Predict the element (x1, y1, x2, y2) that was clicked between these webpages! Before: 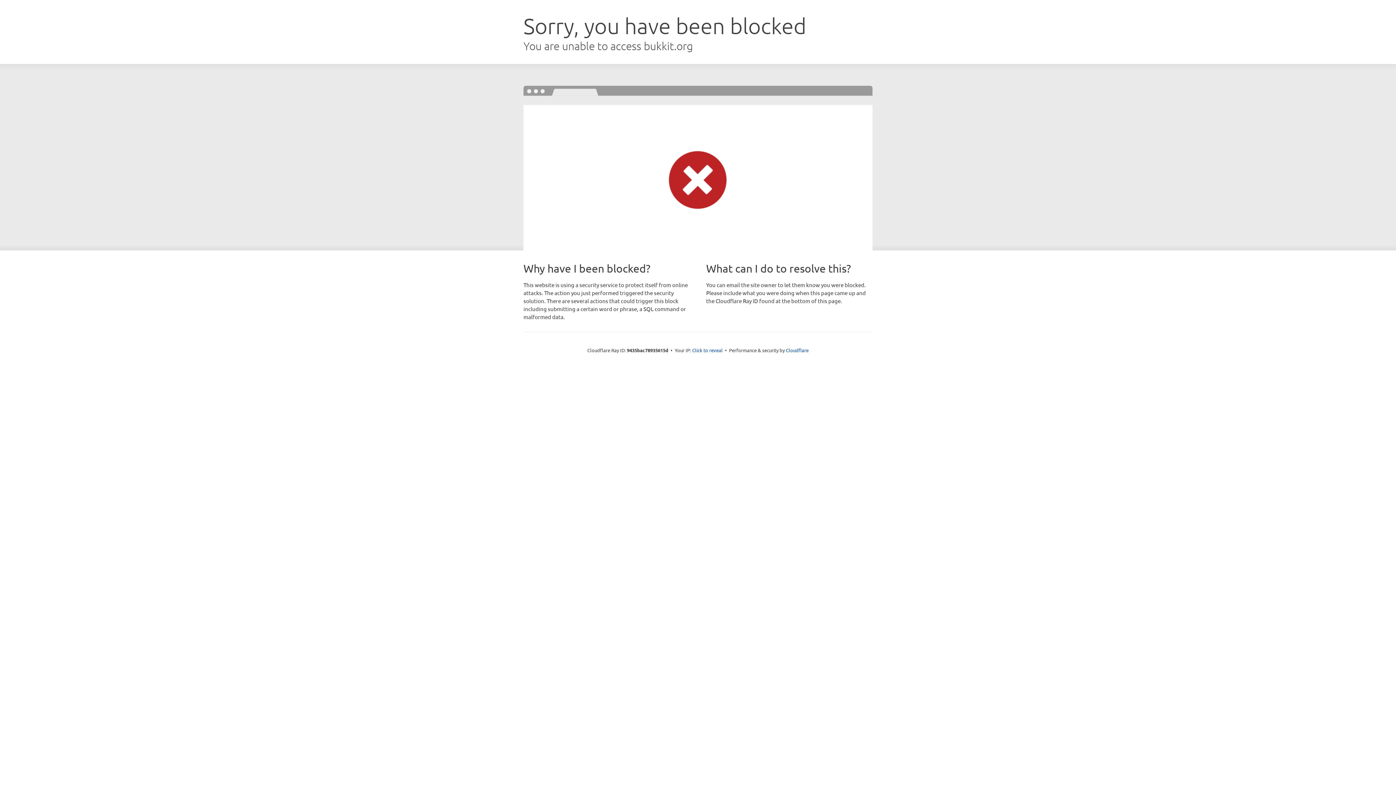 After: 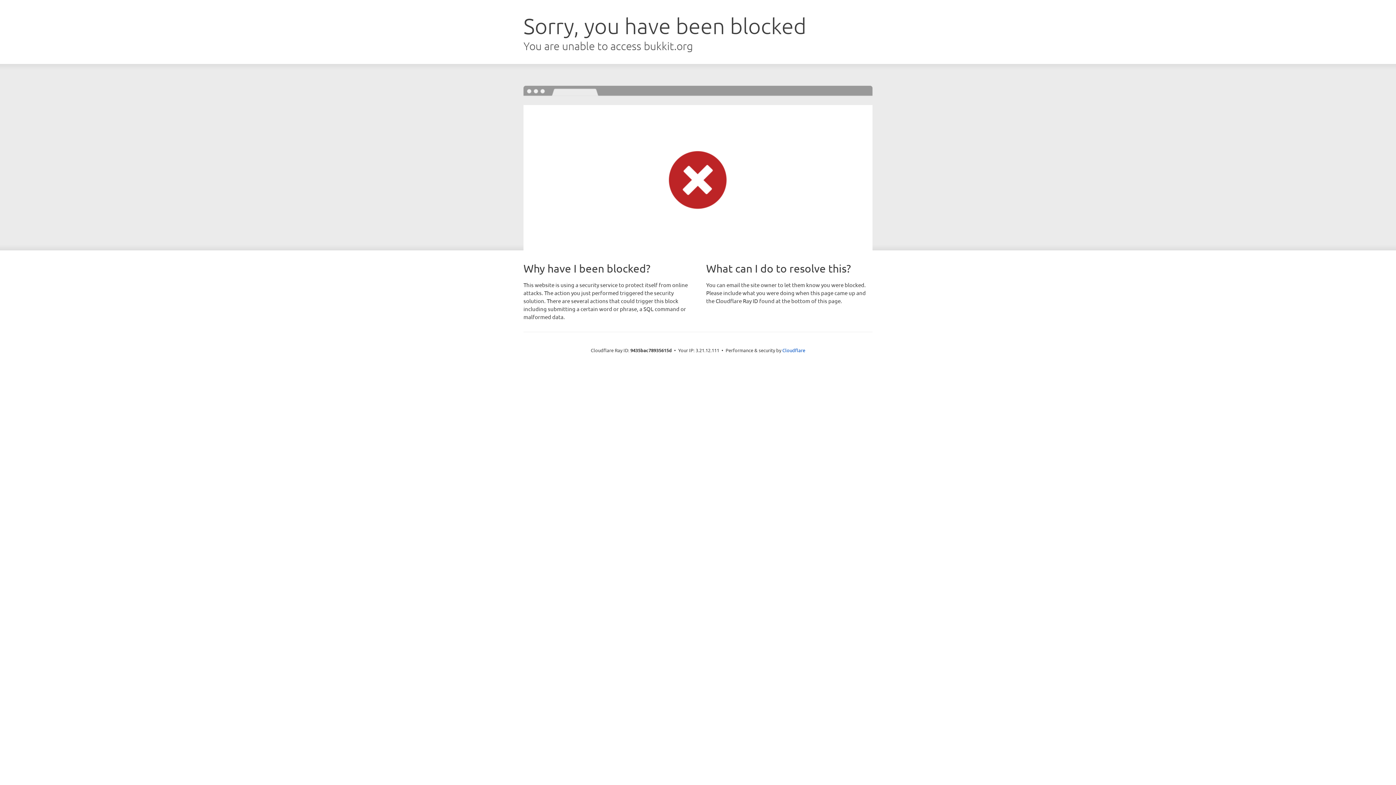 Action: label: Click to reveal bbox: (692, 346, 722, 353)